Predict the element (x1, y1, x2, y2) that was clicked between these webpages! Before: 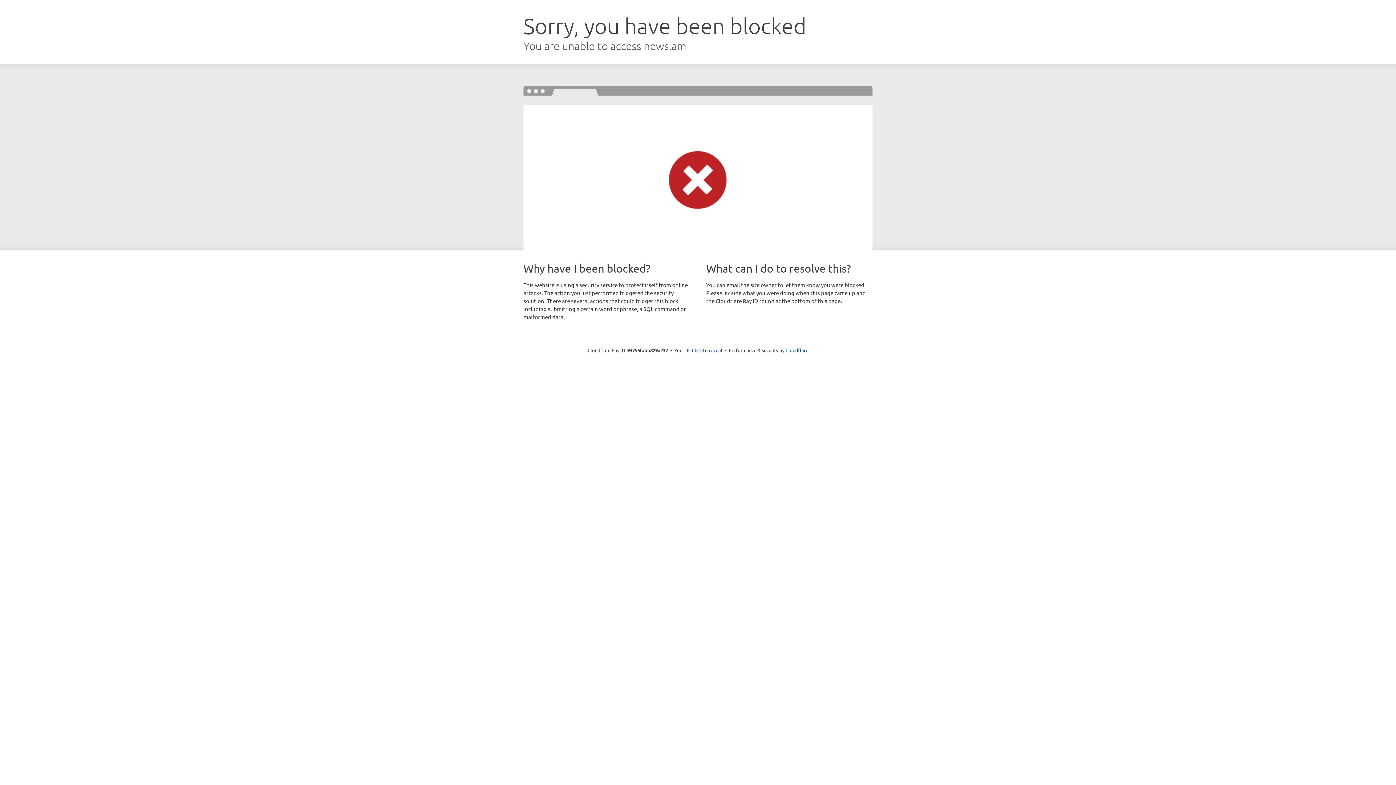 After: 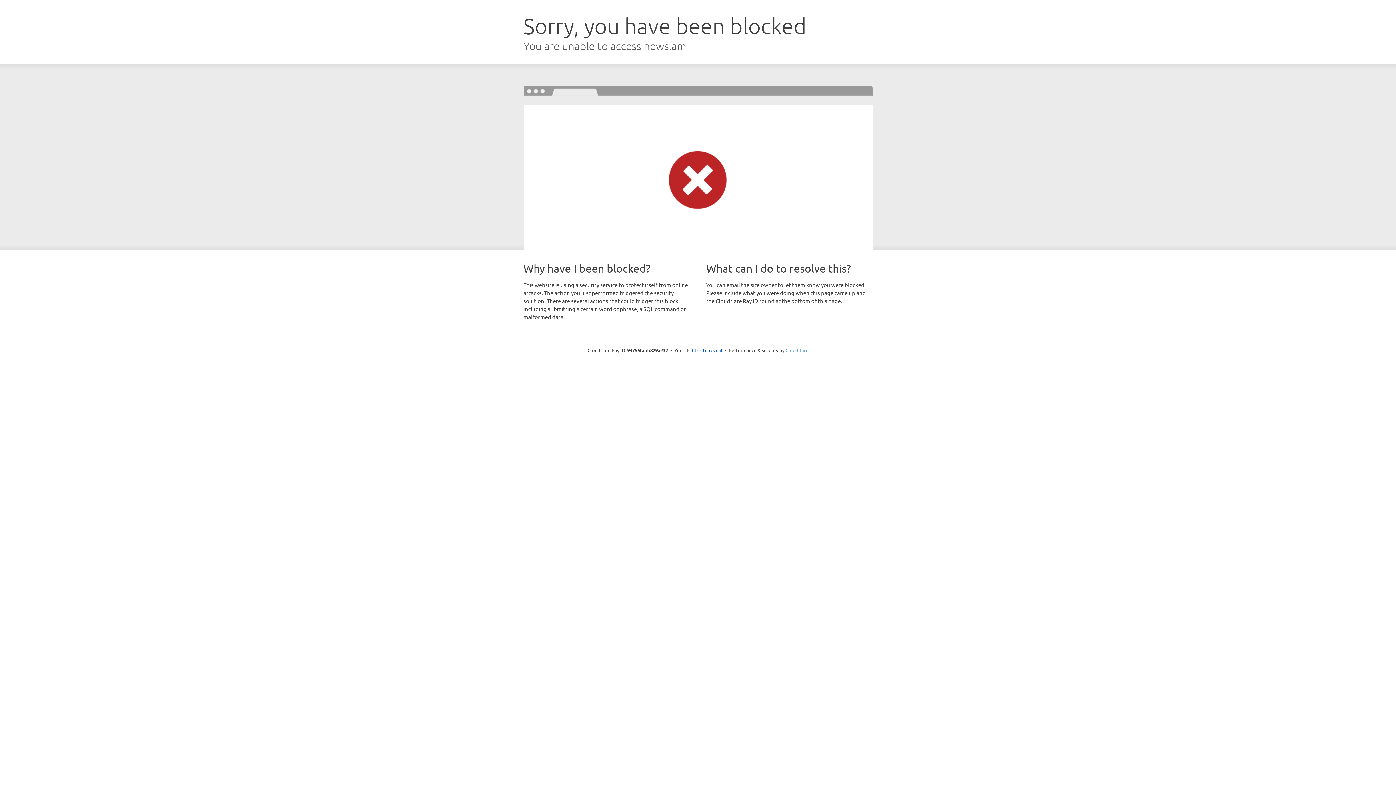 Action: label: Cloudflare bbox: (785, 347, 808, 353)